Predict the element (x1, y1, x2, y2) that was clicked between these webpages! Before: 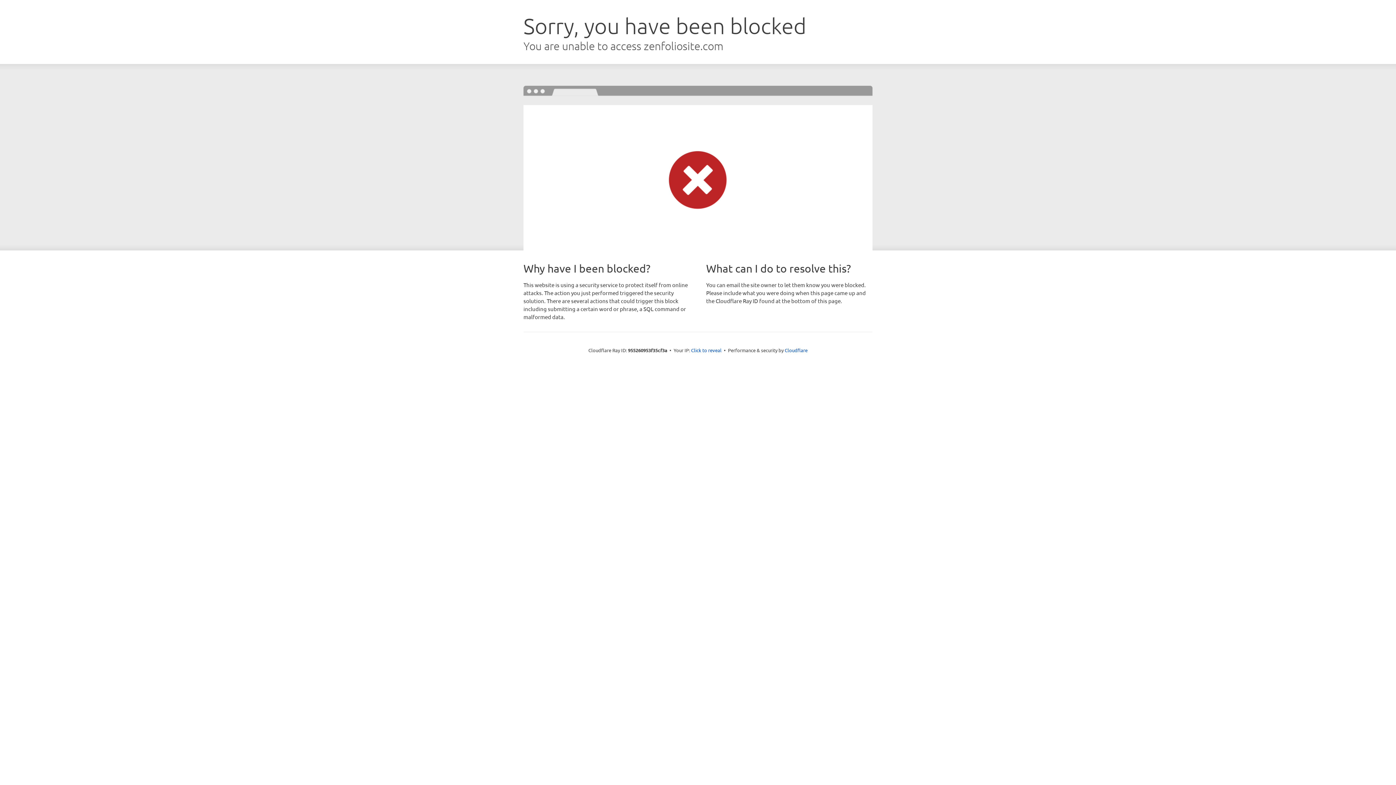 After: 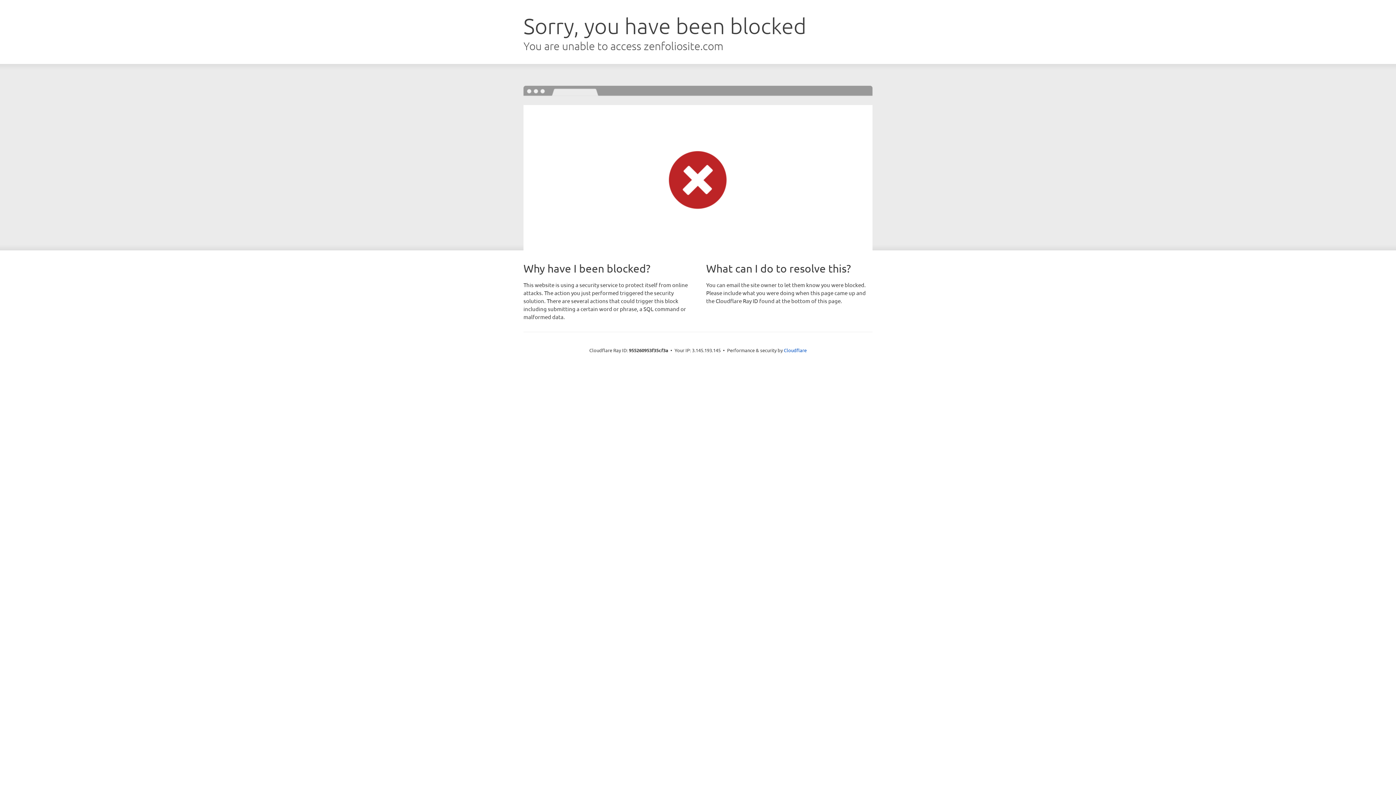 Action: bbox: (691, 346, 721, 353) label: Click to reveal